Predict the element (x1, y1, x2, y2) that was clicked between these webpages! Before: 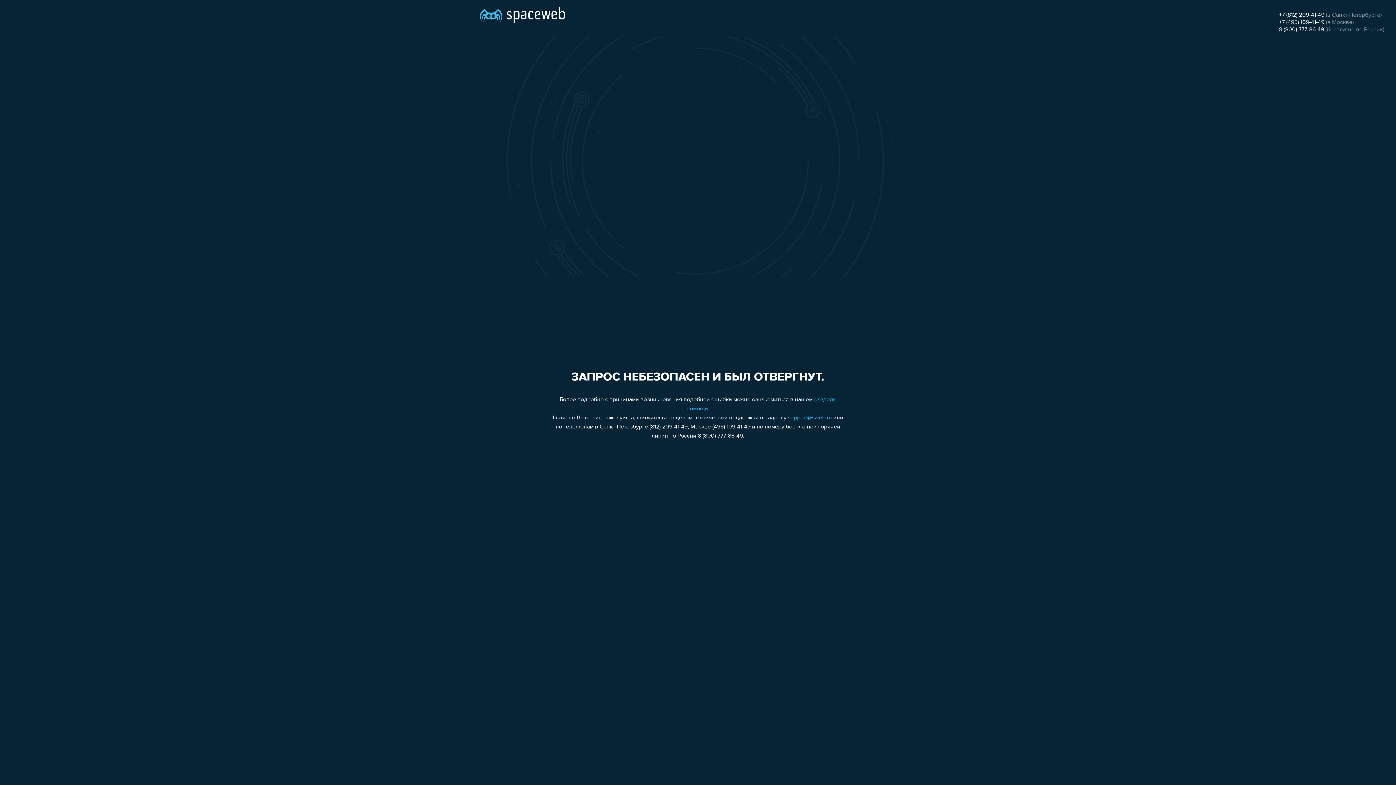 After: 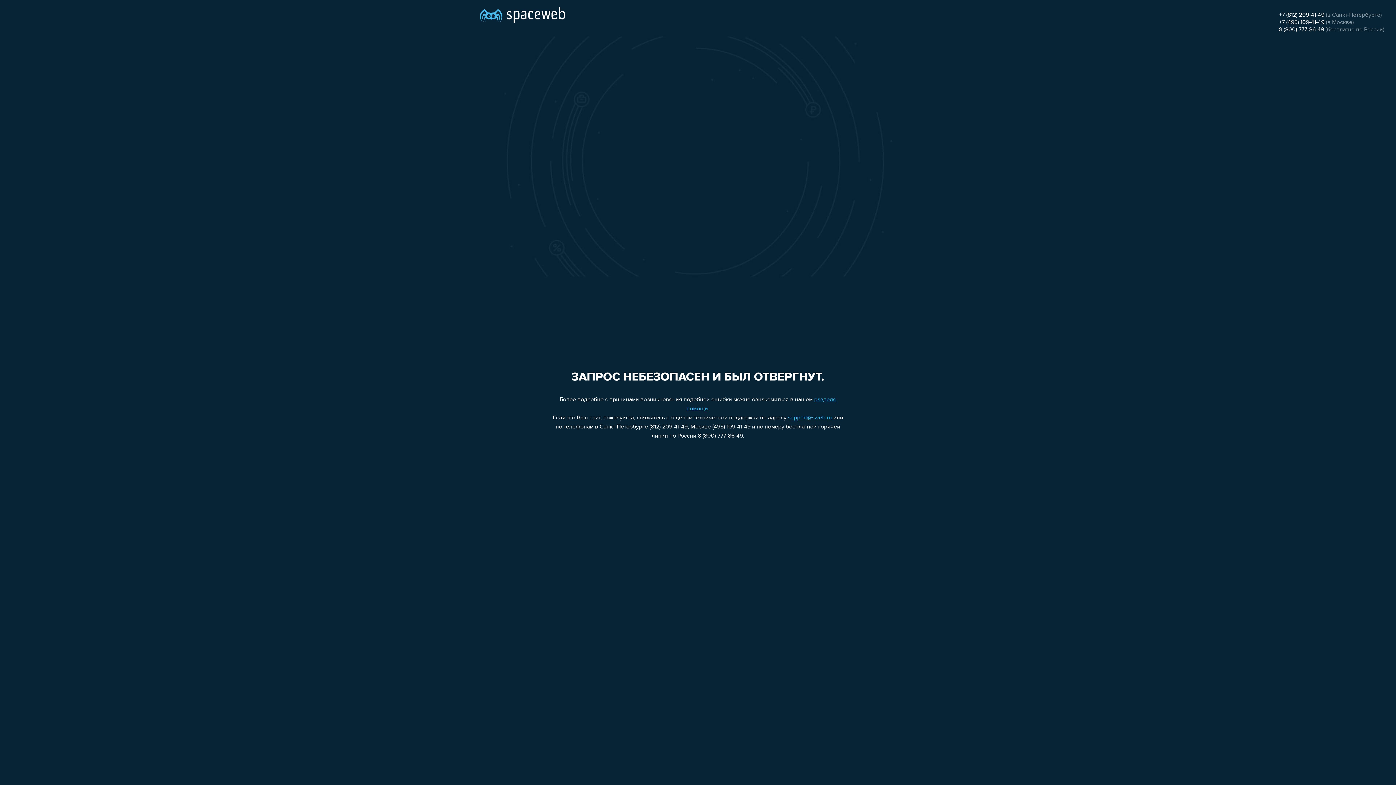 Action: bbox: (1279, 19, 1324, 25) label: +7 (495) 109-41-49